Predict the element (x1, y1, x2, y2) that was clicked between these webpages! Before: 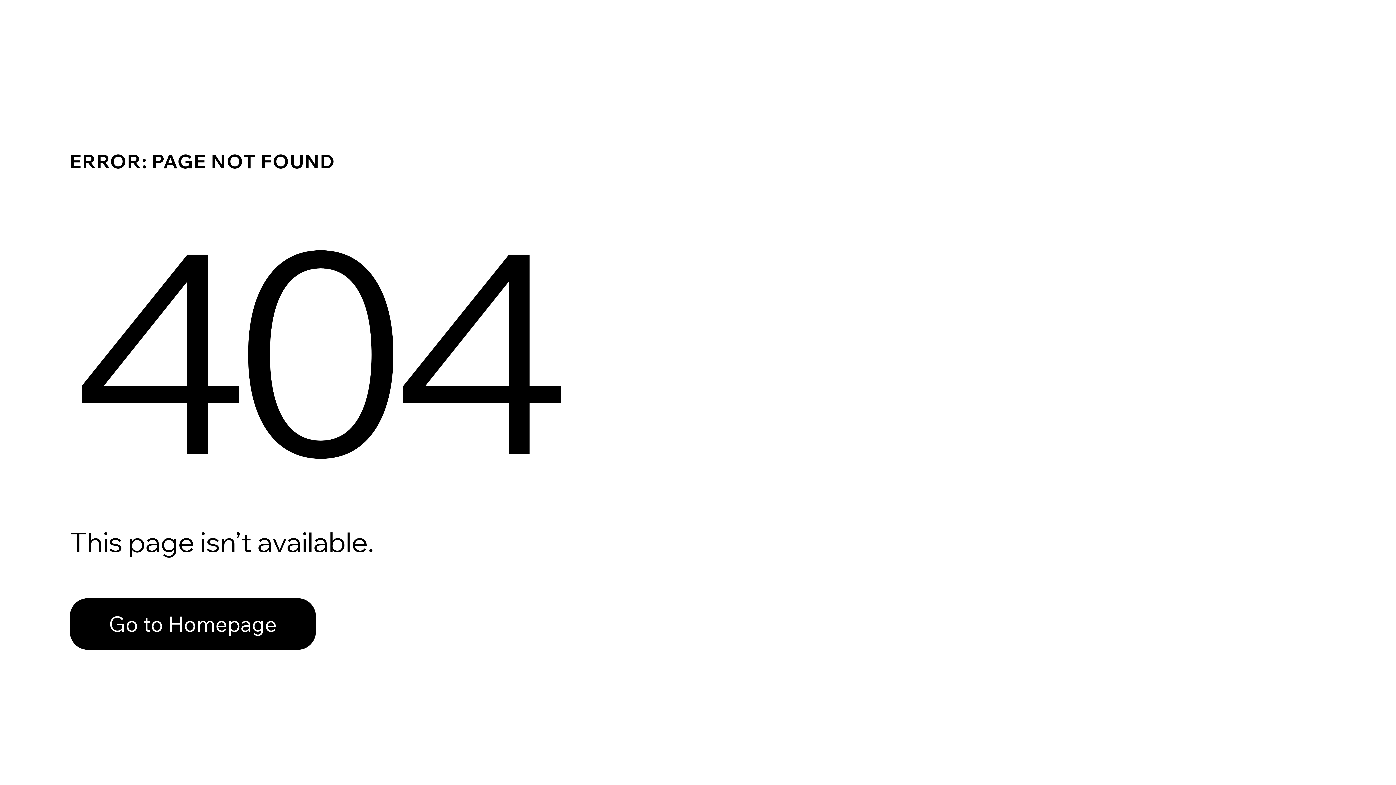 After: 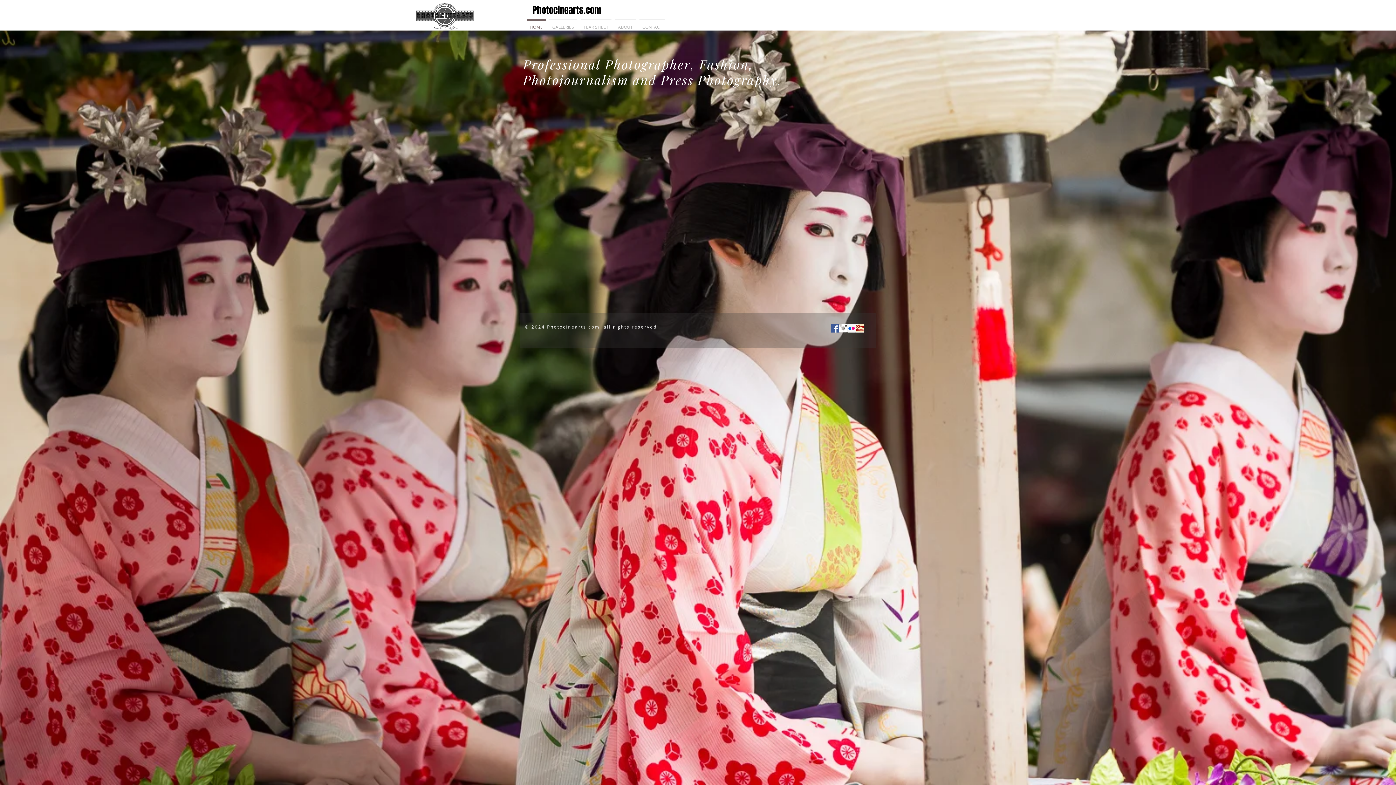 Action: bbox: (69, 598, 316, 650) label: Go to Homepage